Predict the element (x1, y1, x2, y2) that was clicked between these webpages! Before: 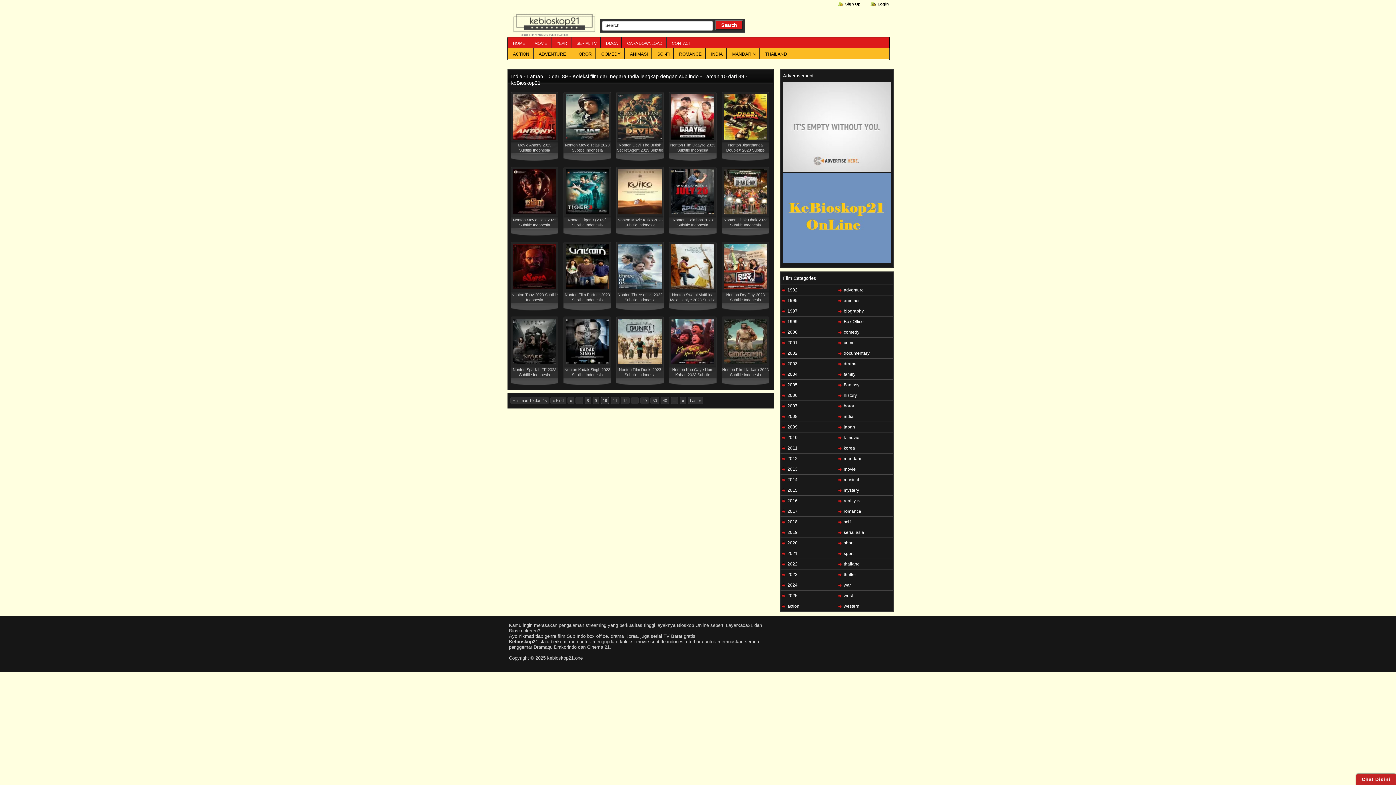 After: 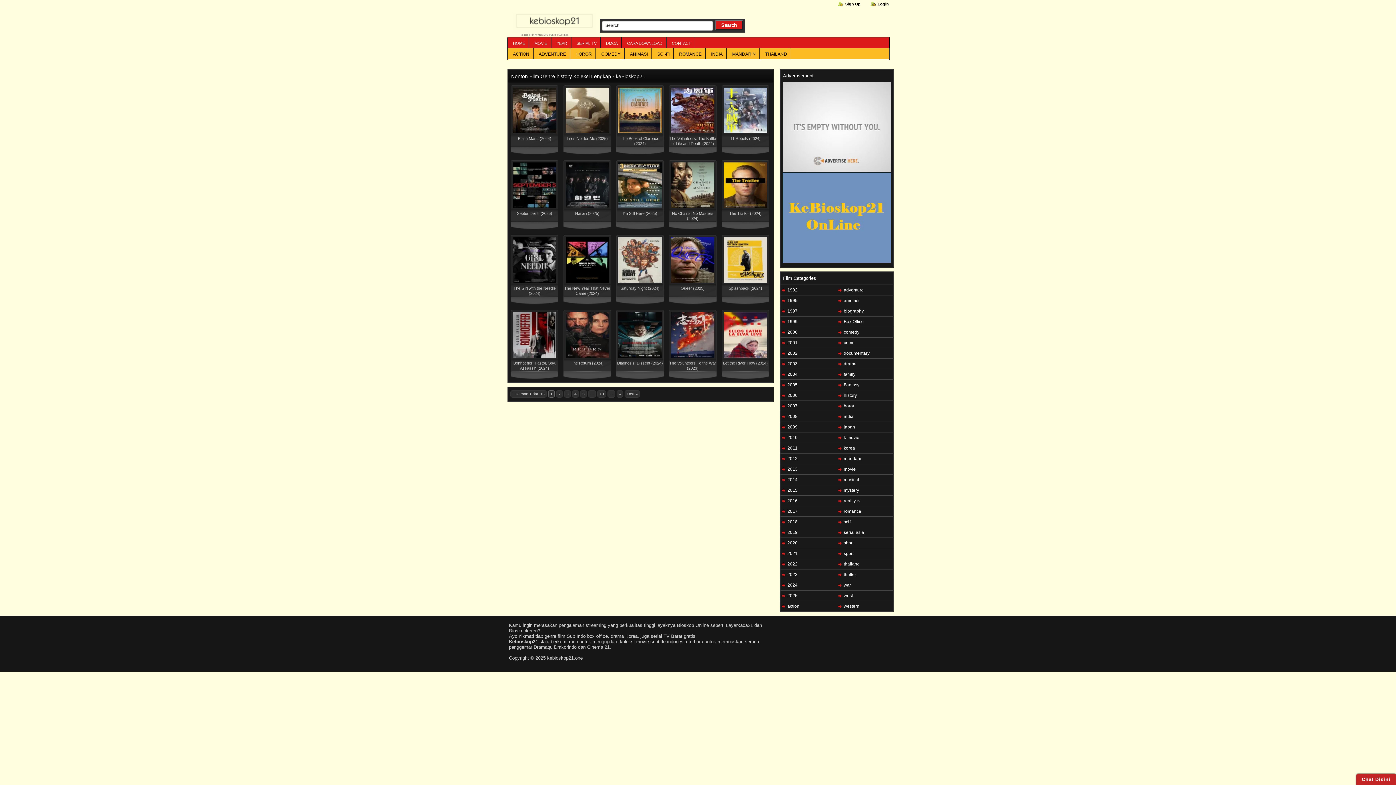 Action: bbox: (837, 390, 947, 400) label: history